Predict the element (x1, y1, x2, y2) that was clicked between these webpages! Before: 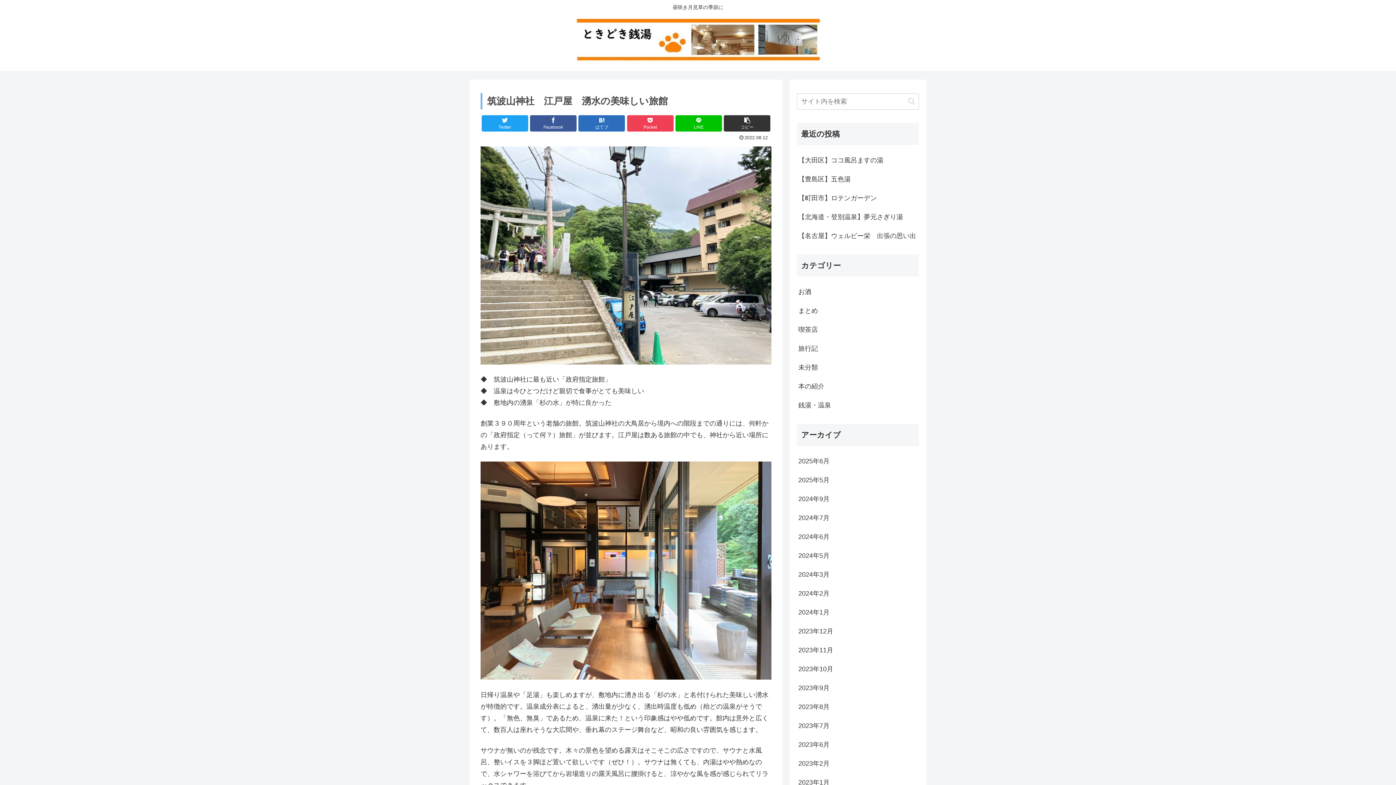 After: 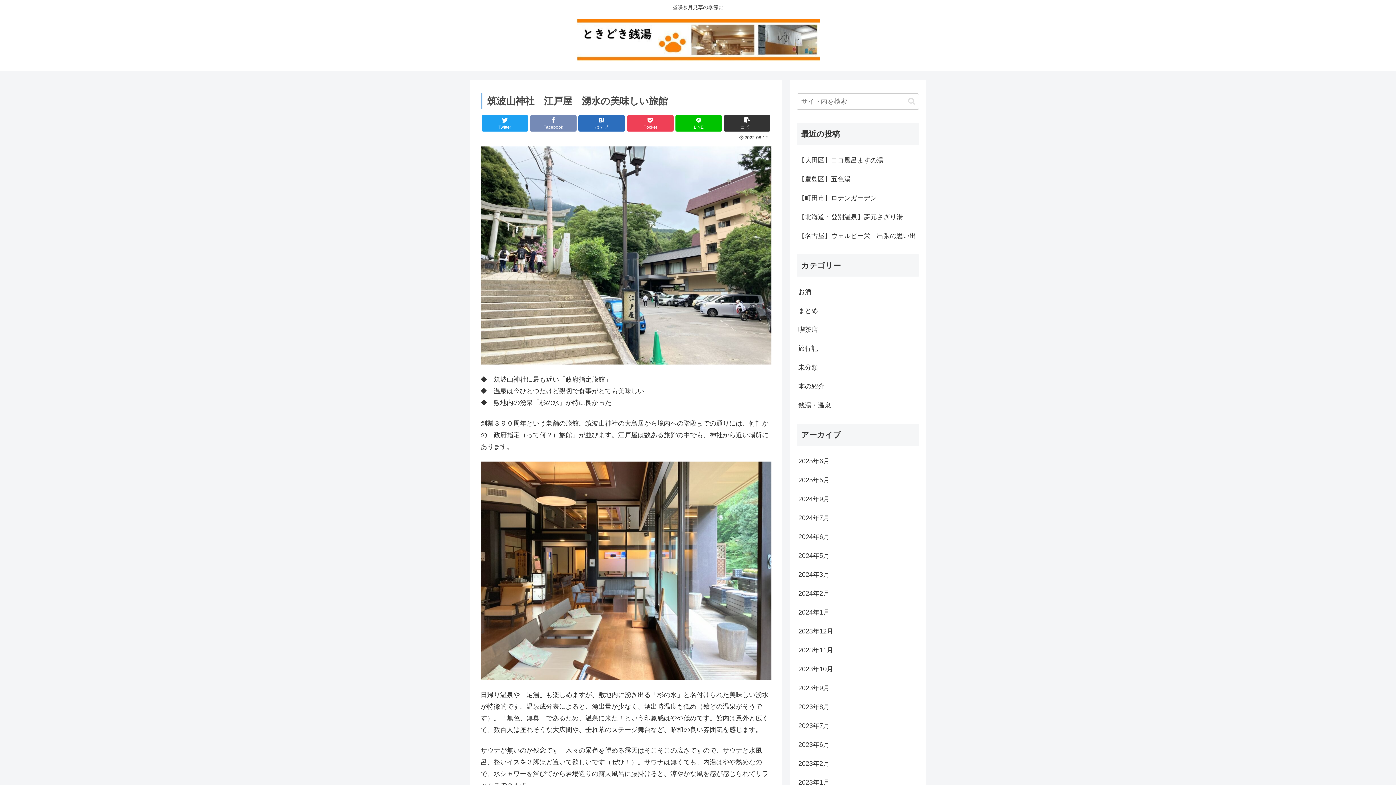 Action: label: Facebookでシェア bbox: (530, 115, 576, 131)